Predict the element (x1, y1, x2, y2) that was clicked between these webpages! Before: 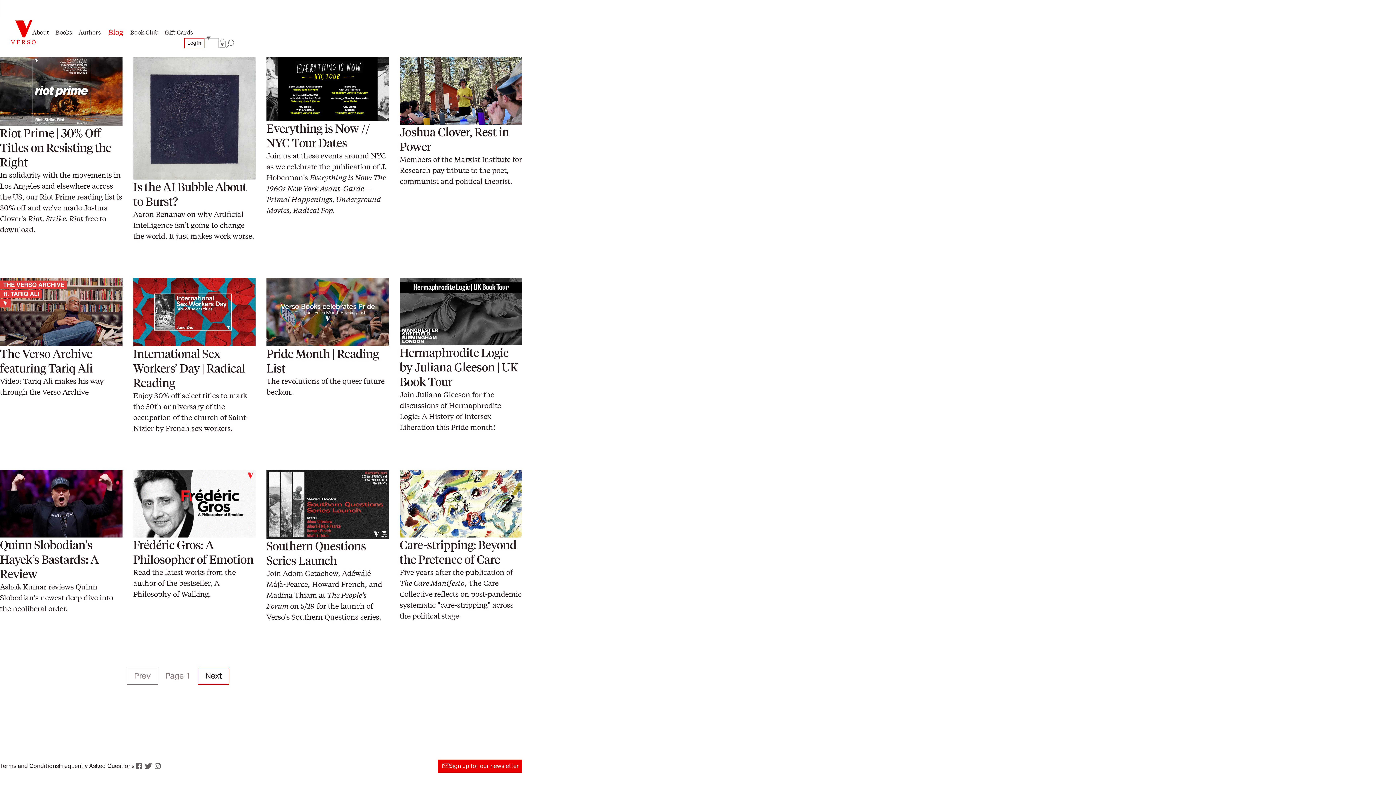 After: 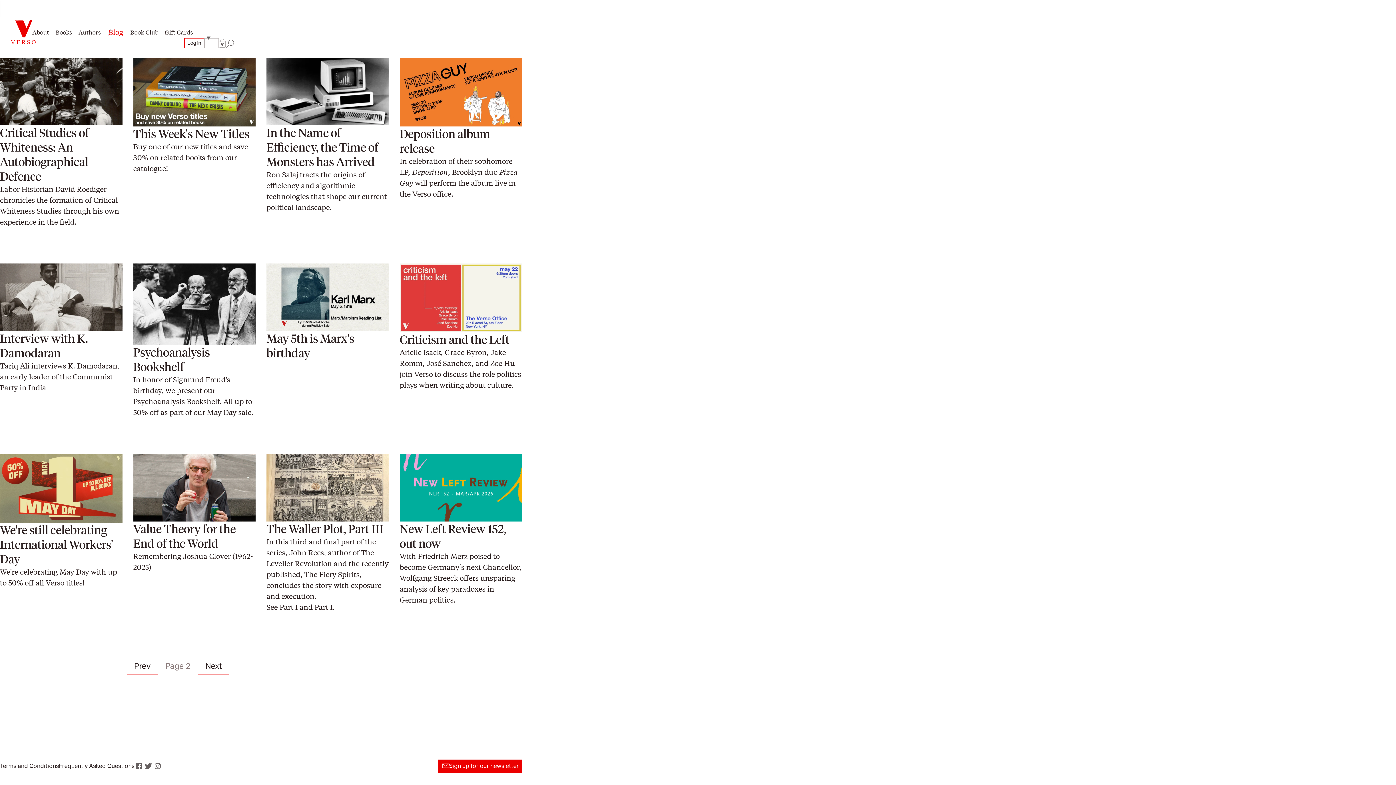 Action: bbox: (197, 667, 229, 684) label: Next page
Next